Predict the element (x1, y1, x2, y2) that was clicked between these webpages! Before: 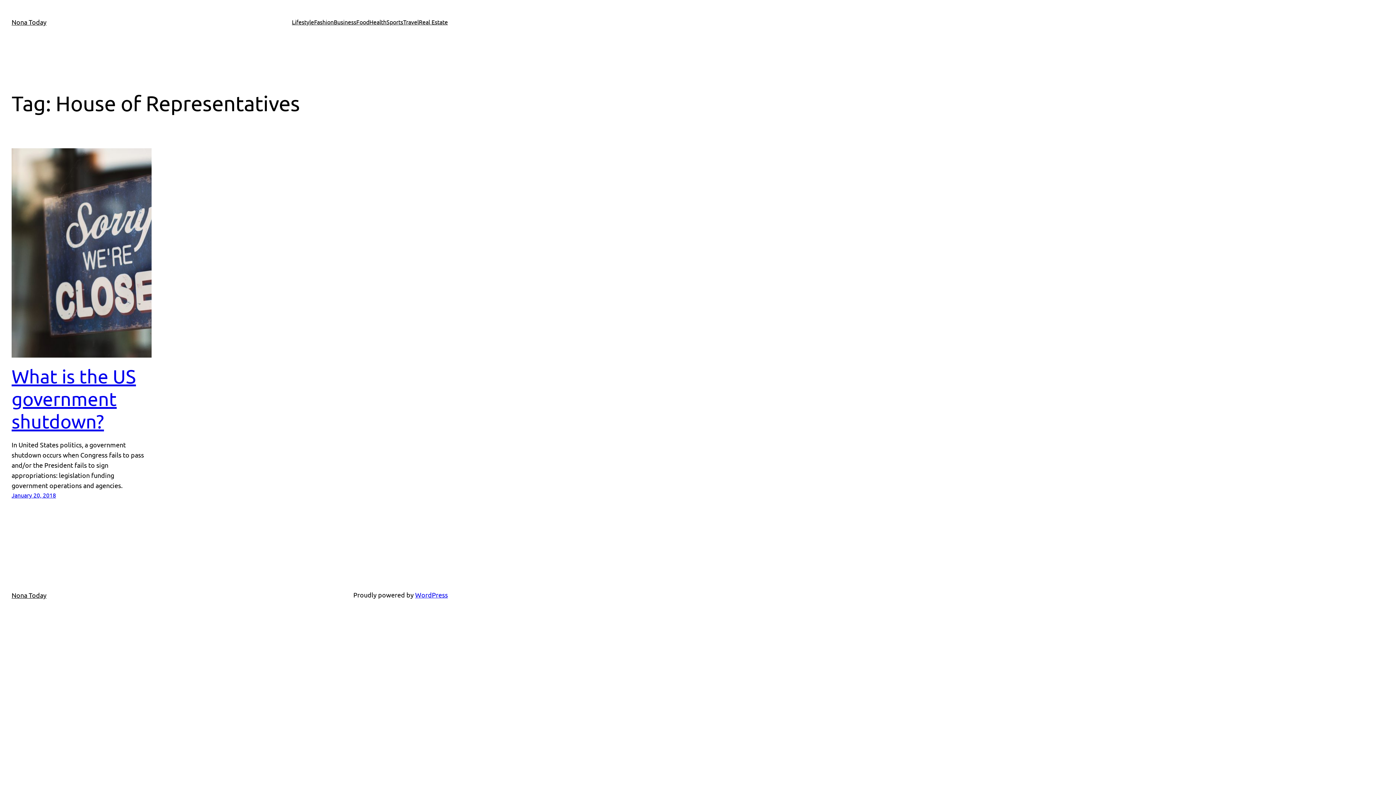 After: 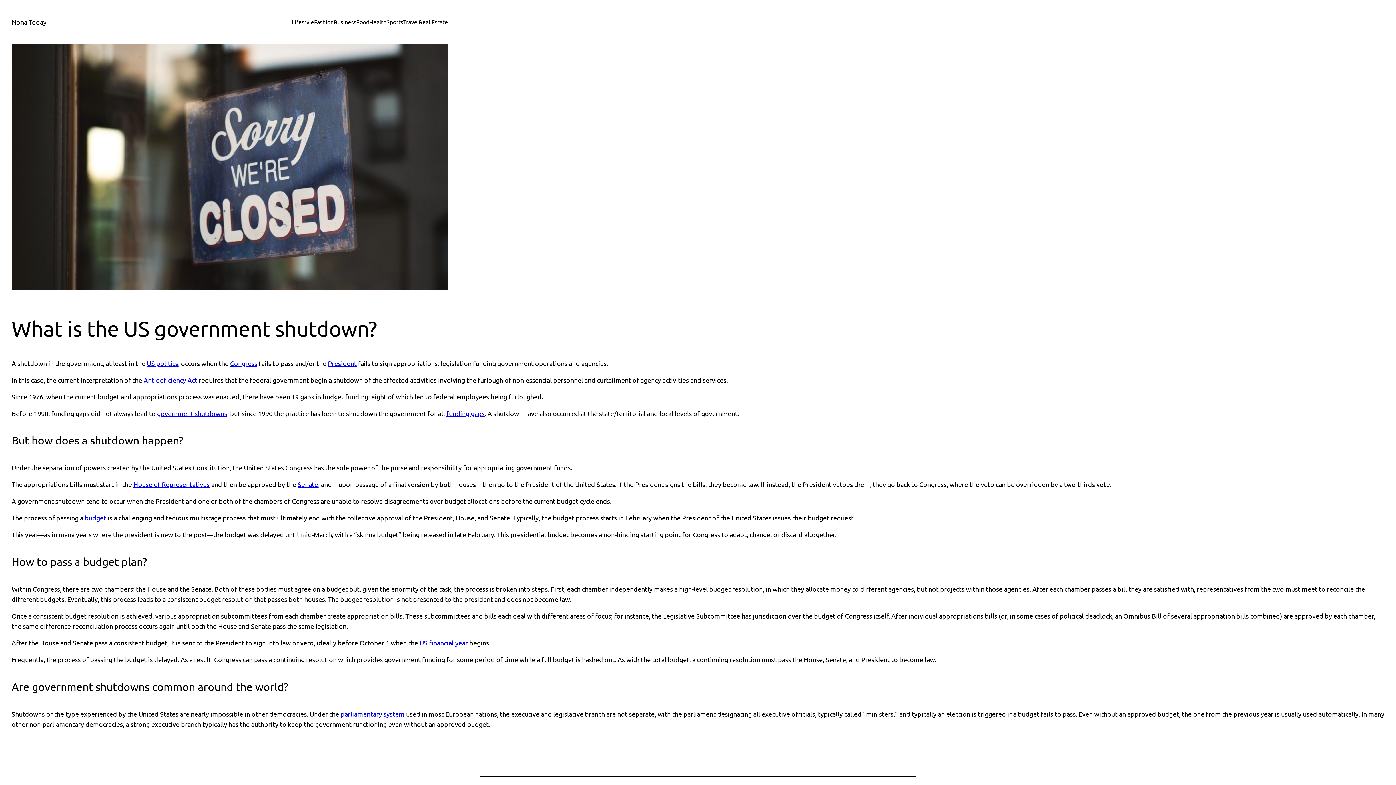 Action: bbox: (11, 148, 151, 357)